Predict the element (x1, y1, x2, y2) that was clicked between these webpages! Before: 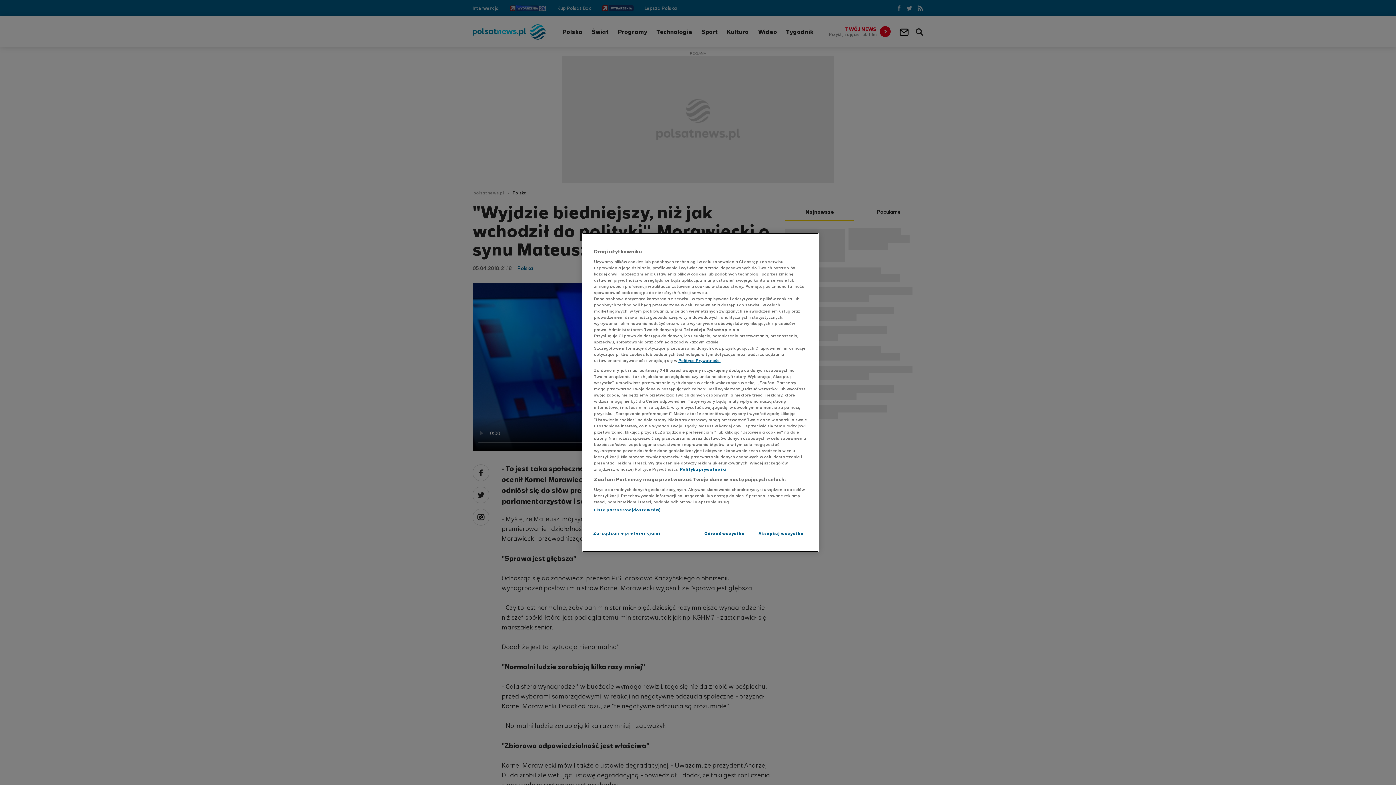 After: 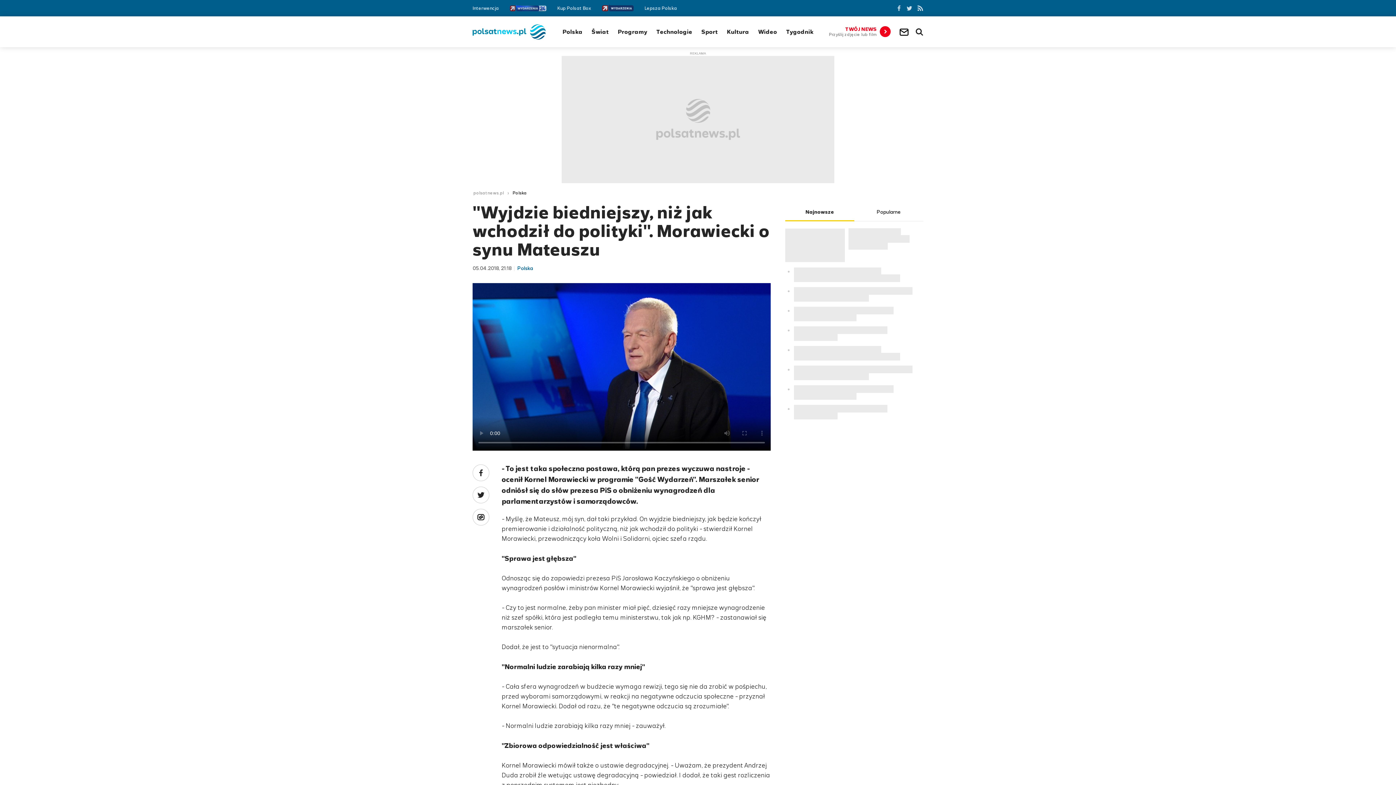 Action: label: Odrzuć wszystko bbox: (700, 526, 749, 541)